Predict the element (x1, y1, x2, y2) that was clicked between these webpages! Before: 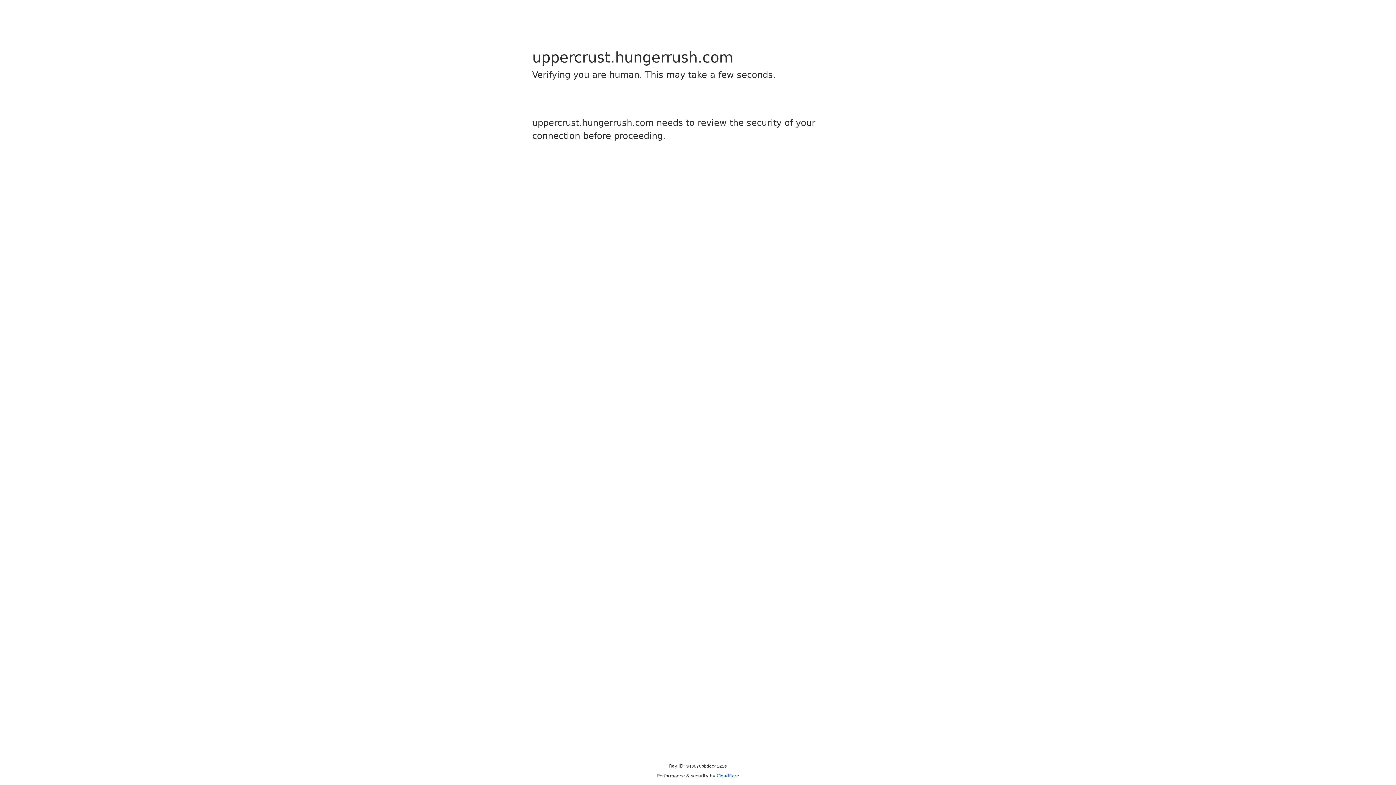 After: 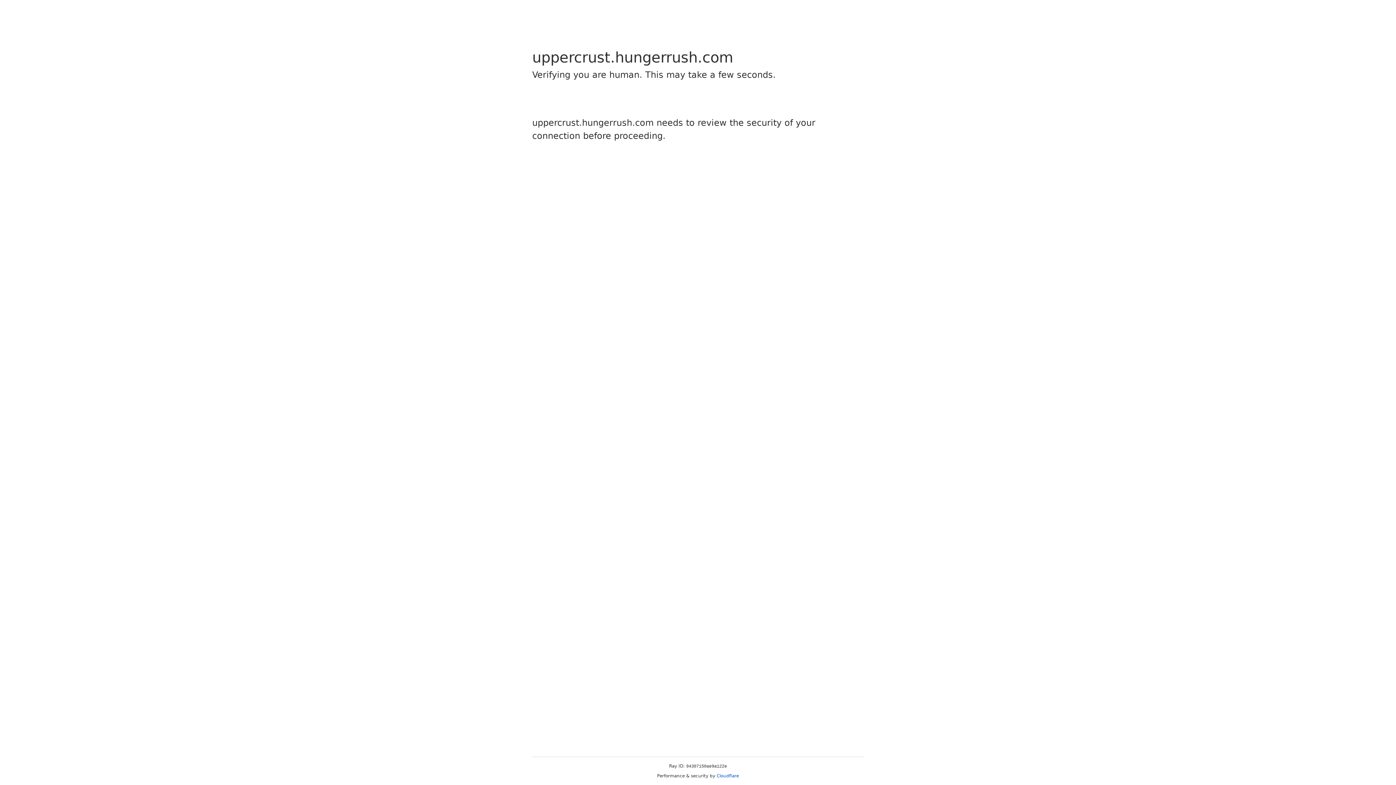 Action: label: Cloudflare bbox: (716, 773, 739, 778)